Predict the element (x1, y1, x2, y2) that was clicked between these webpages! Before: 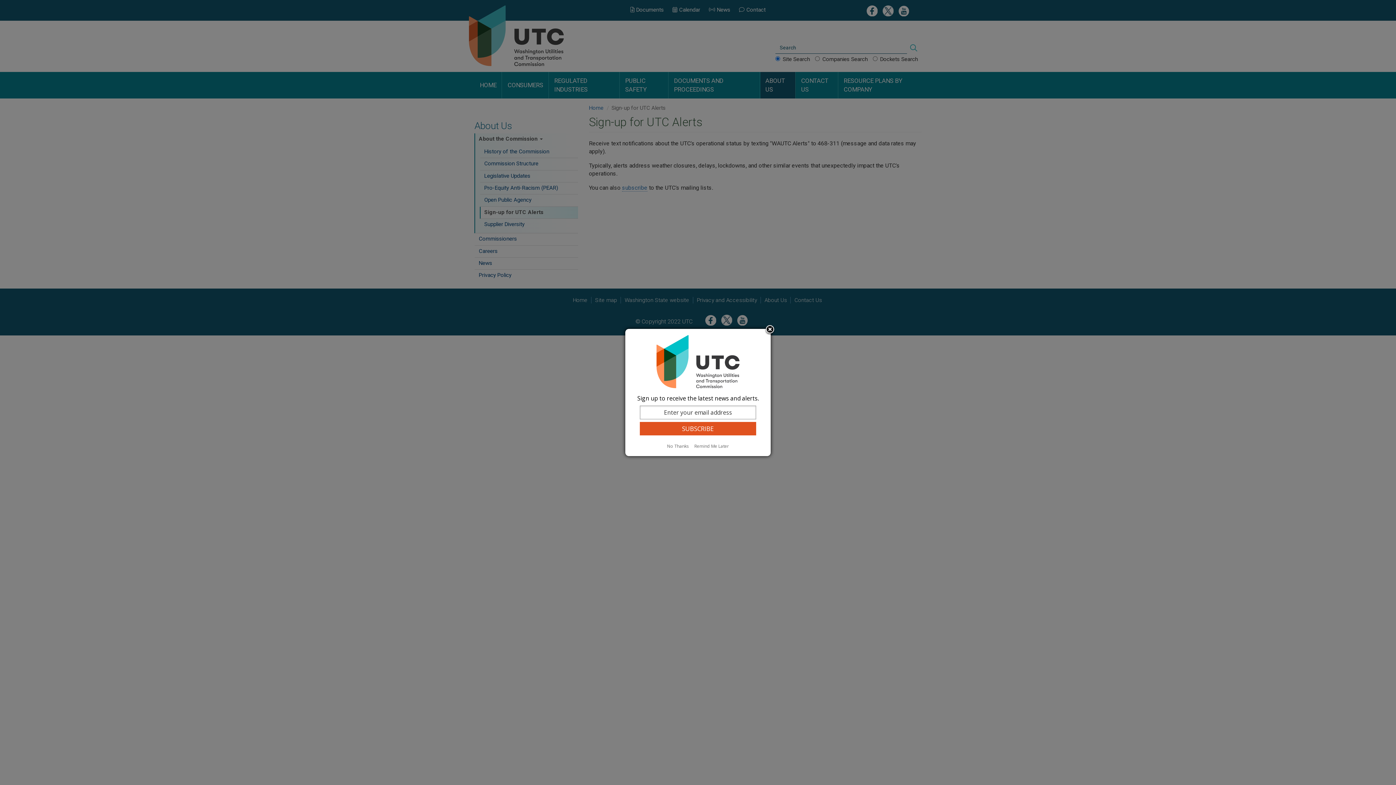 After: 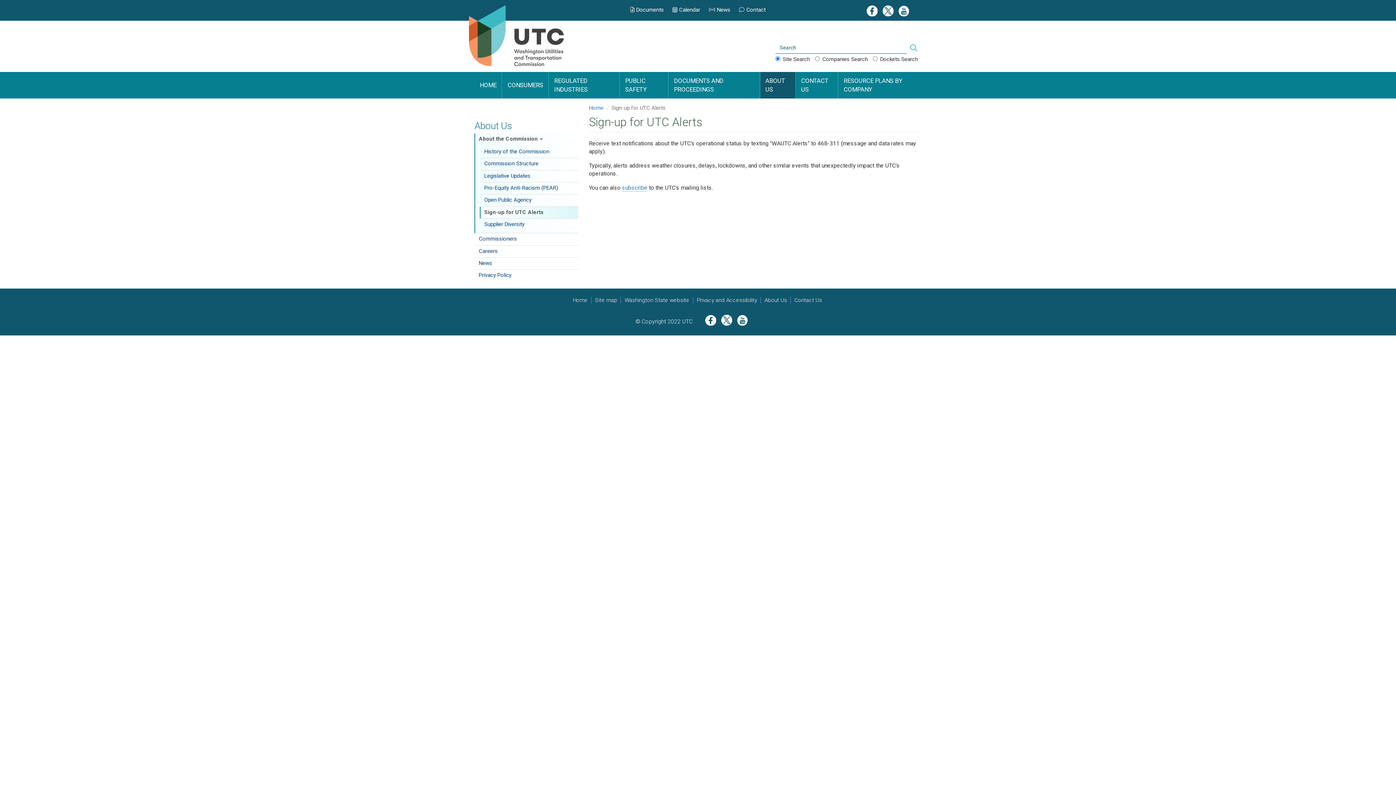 Action: bbox: (692, 443, 731, 449) label: Remind Me Later